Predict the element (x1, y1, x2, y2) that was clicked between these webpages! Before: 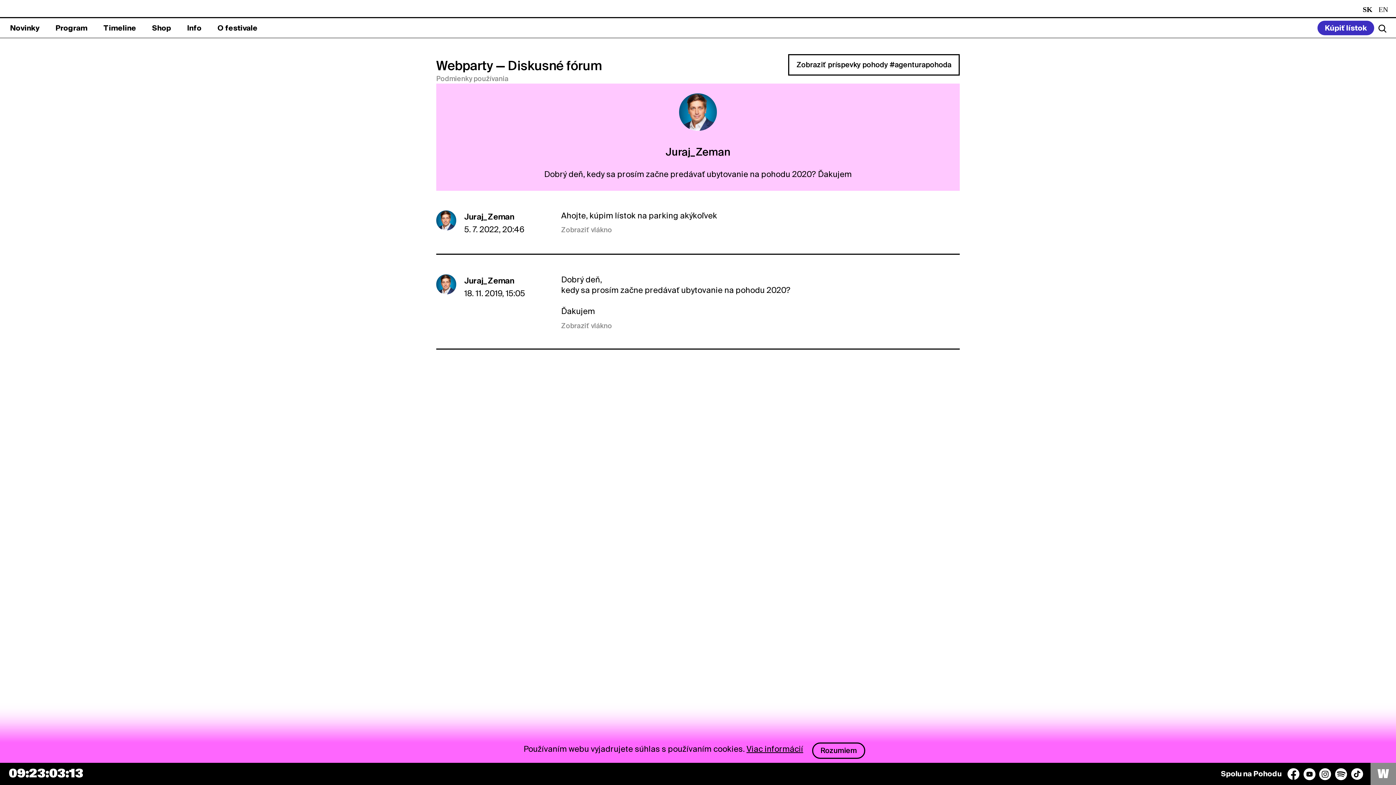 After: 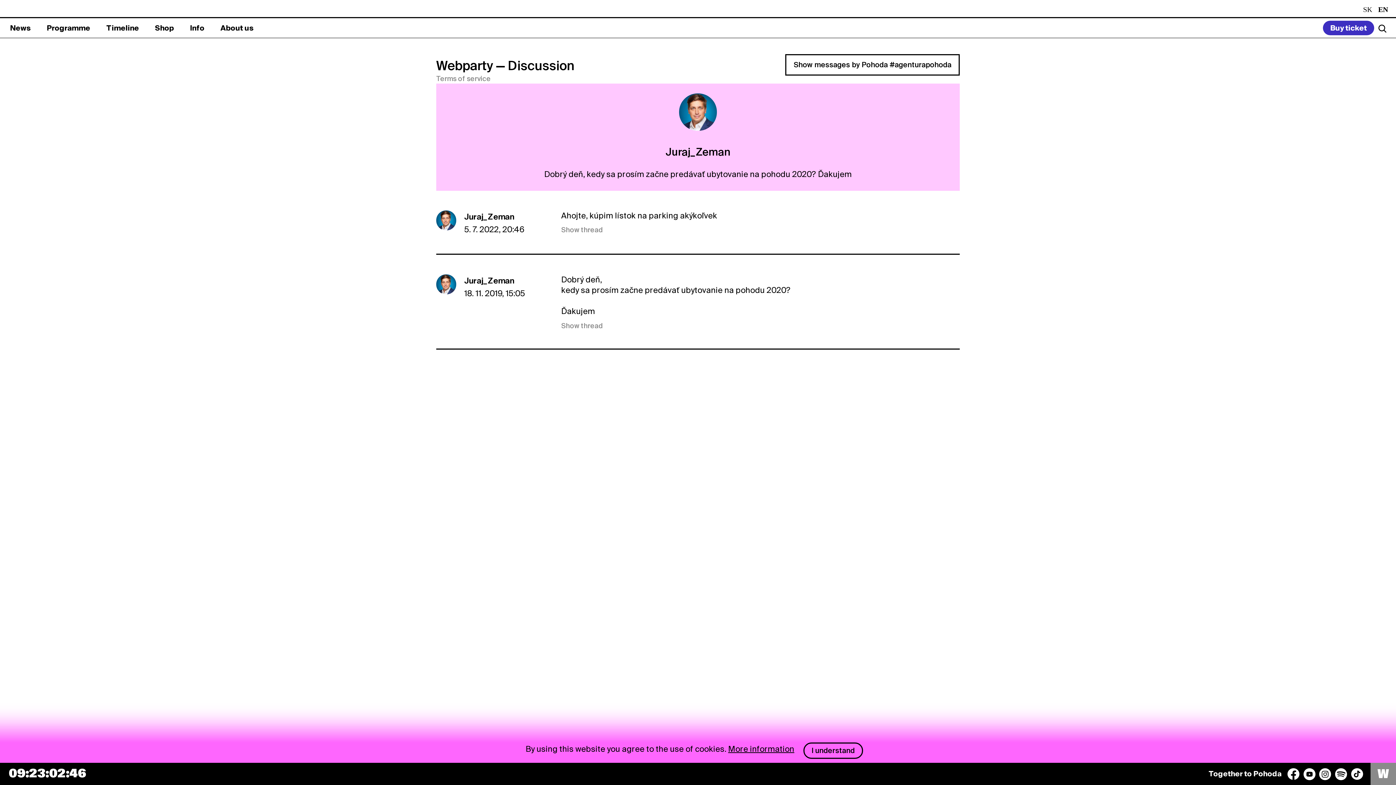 Action: bbox: (436, 213, 456, 223)